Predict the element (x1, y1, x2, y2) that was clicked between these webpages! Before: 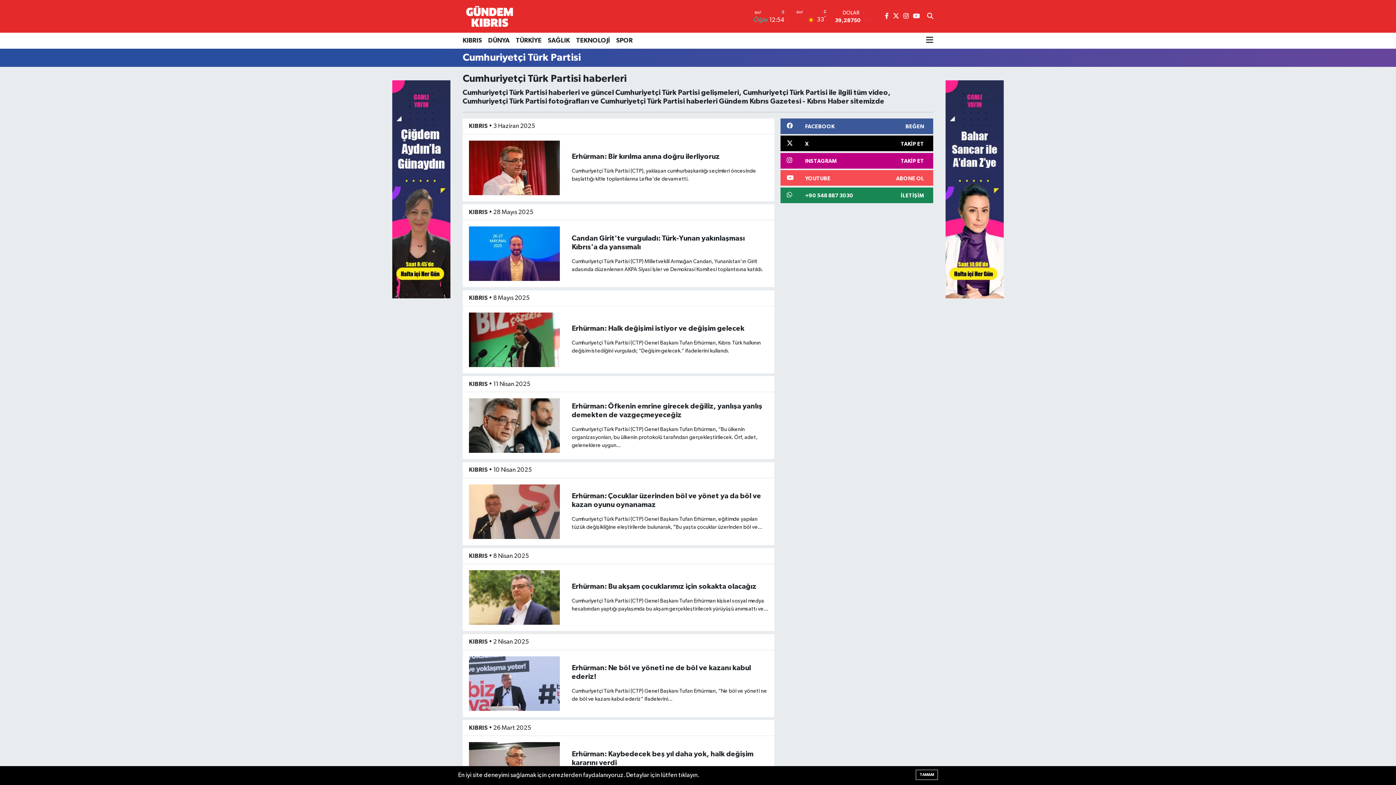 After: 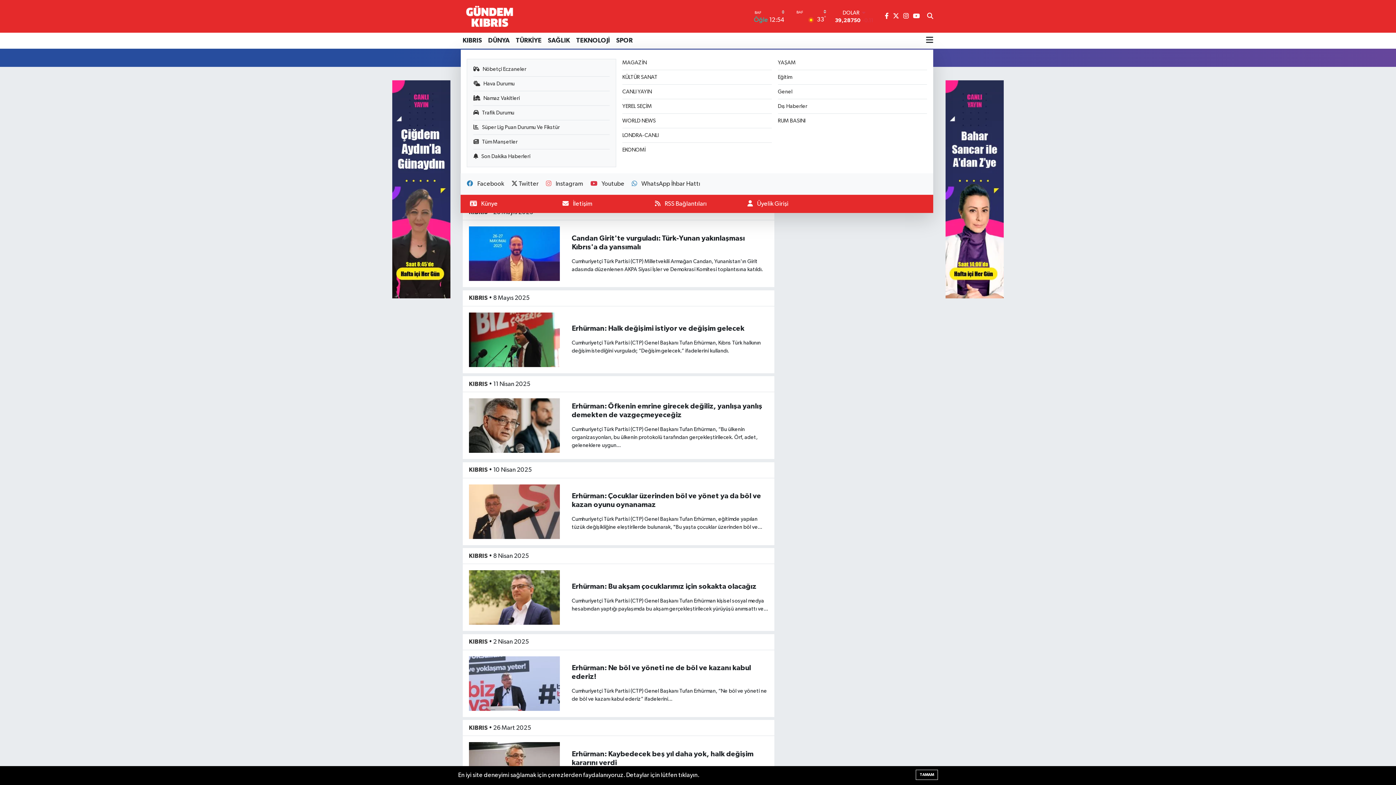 Action: bbox: (926, 32, 933, 48)